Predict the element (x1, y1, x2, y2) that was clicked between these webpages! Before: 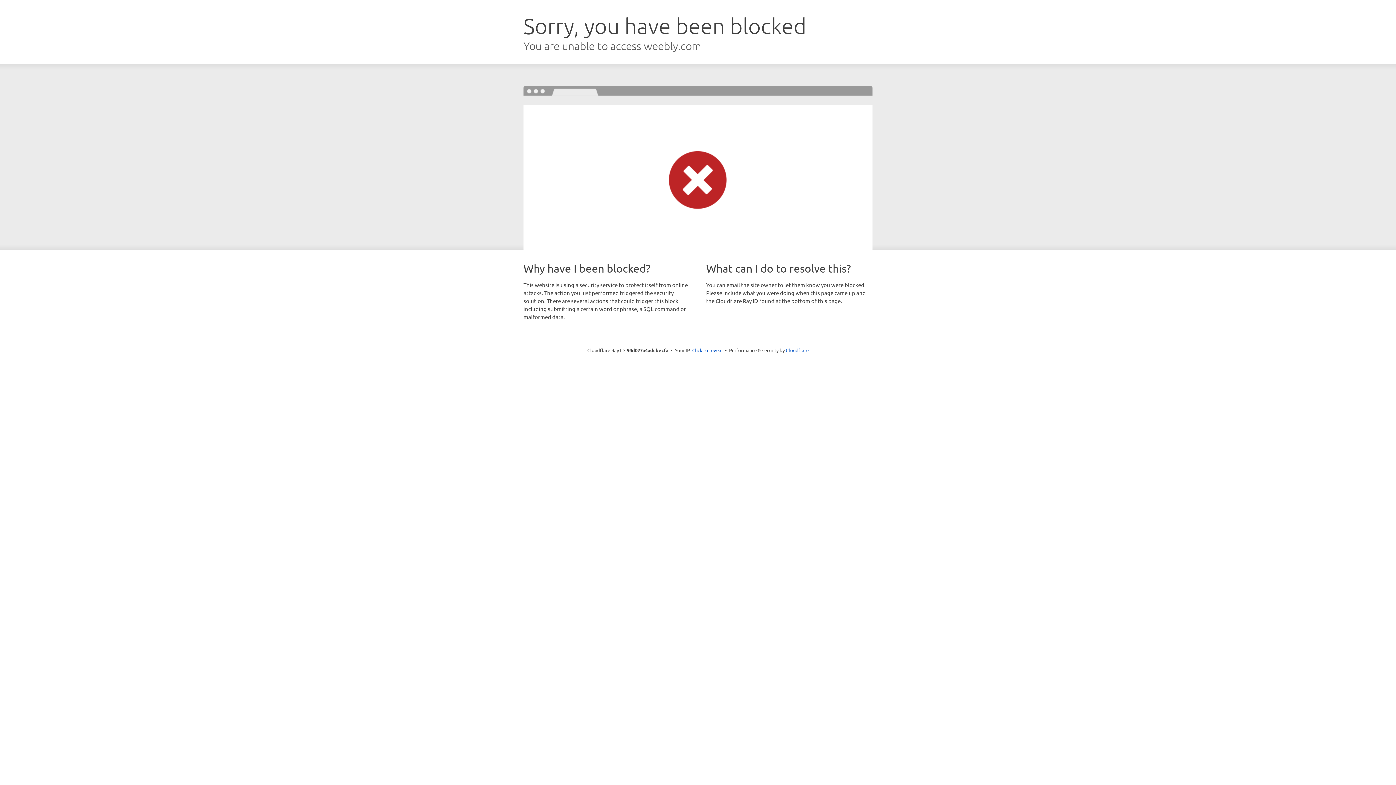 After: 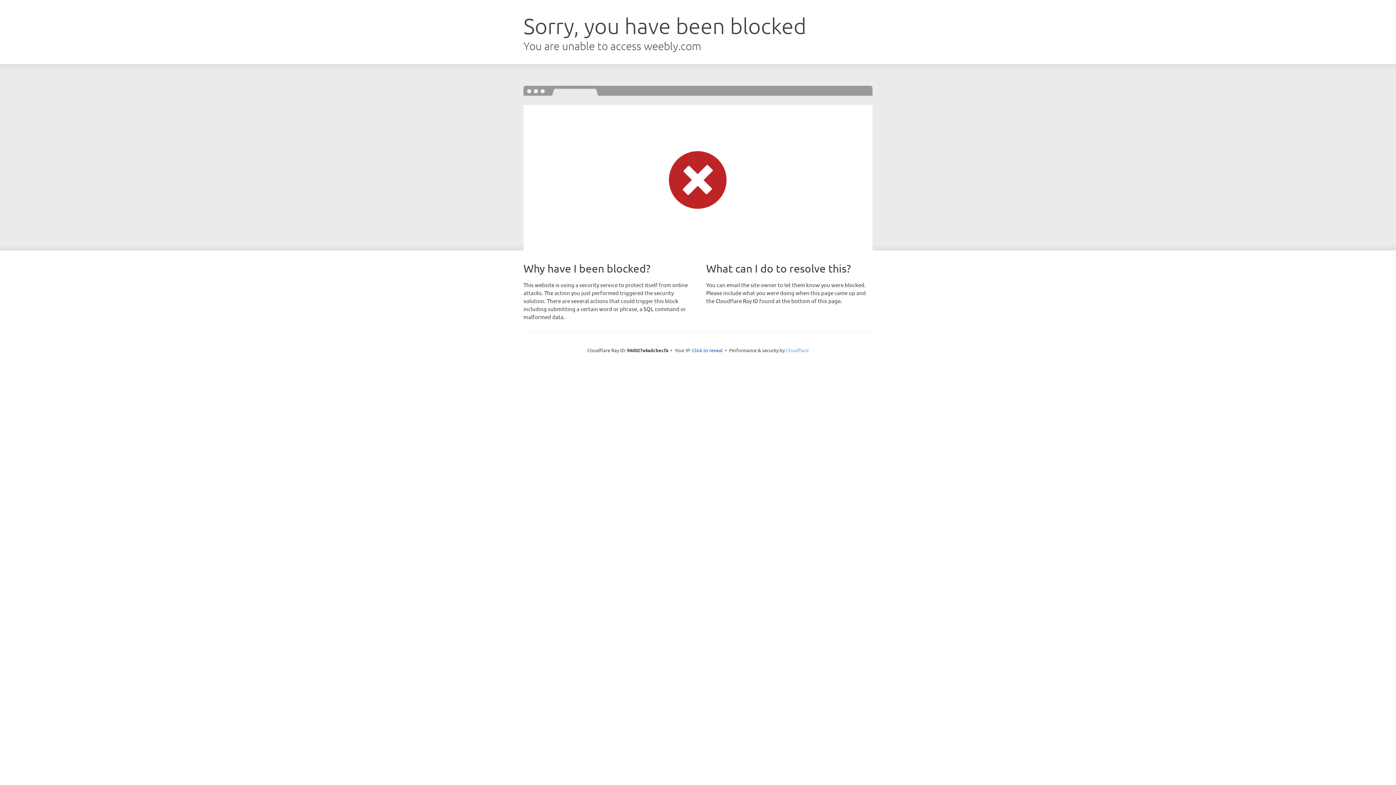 Action: bbox: (786, 347, 808, 353) label: Cloudflare